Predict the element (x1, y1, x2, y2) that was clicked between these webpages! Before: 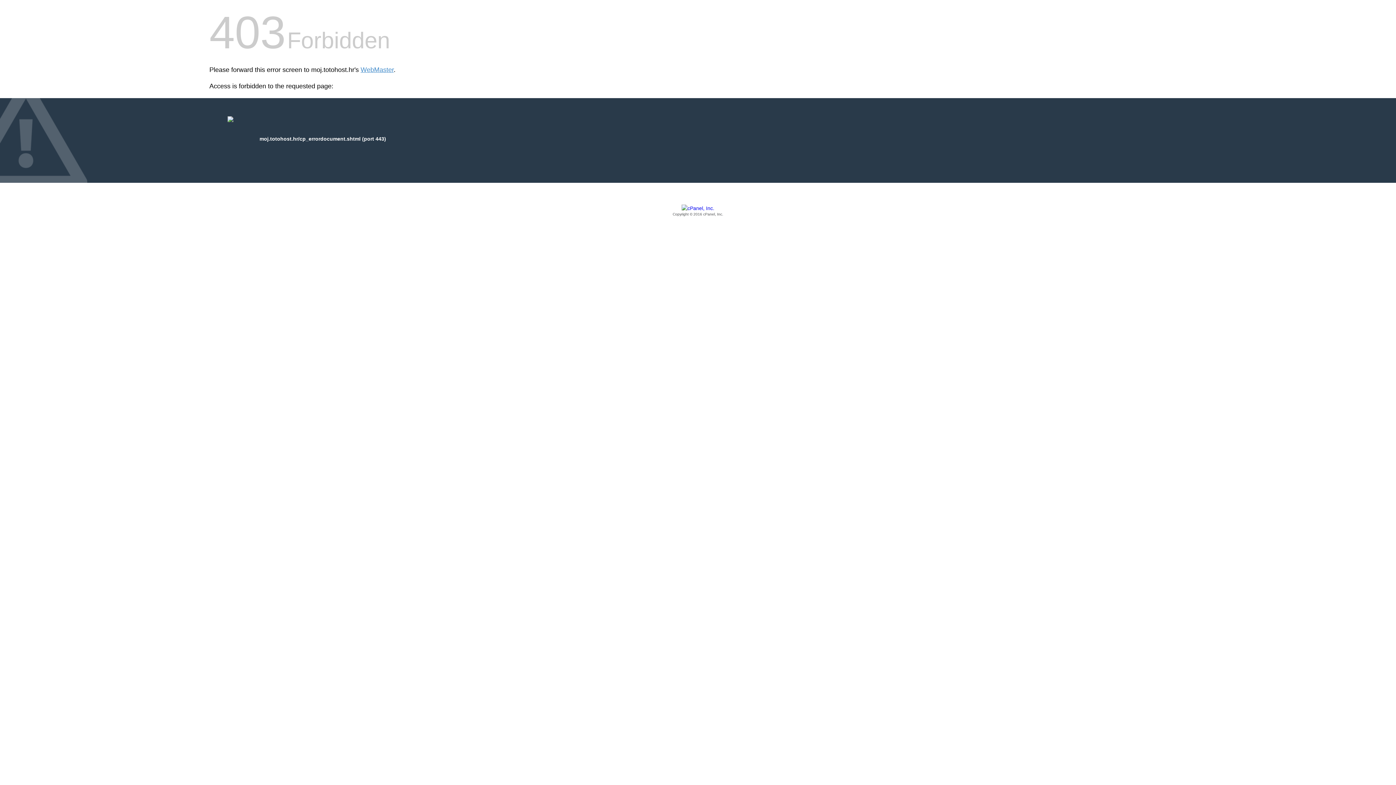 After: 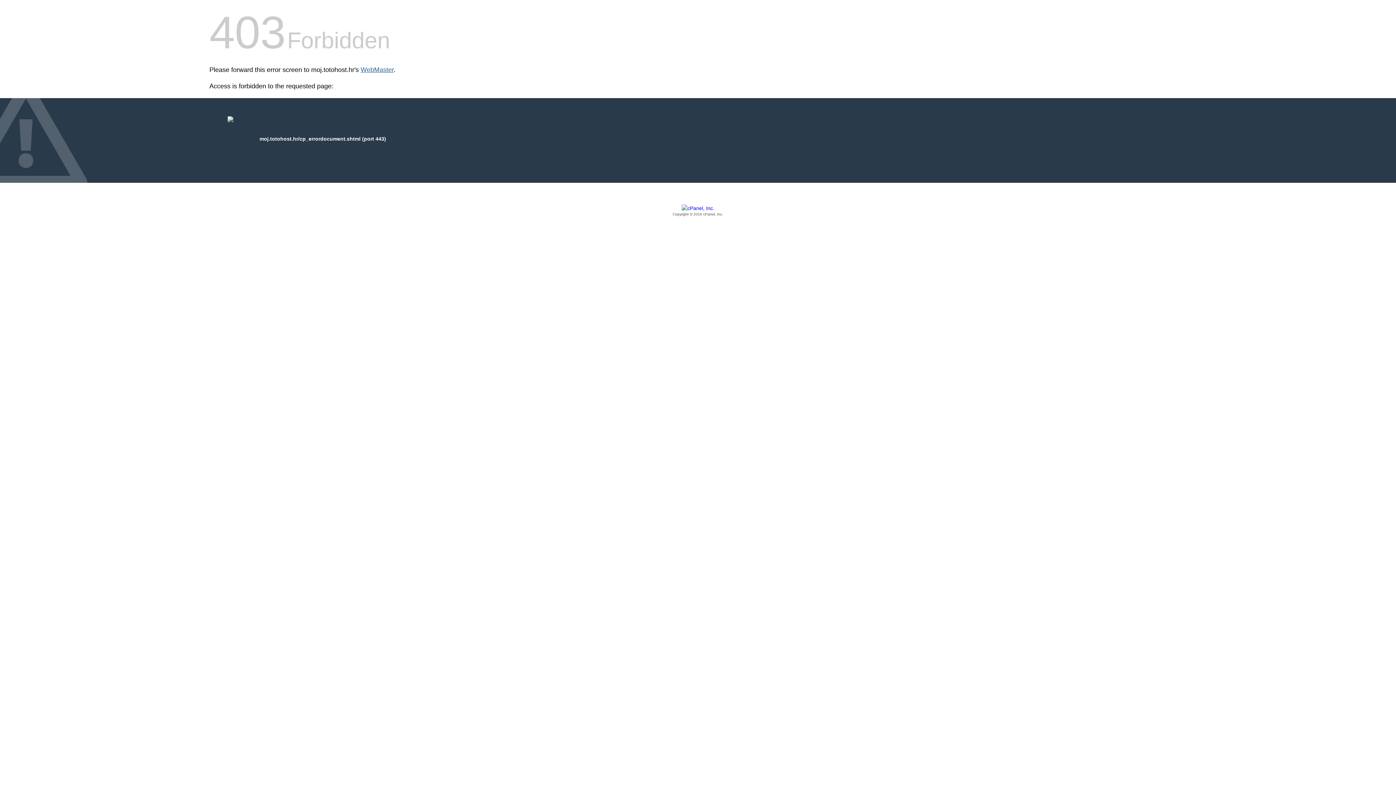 Action: label: WebMaster bbox: (360, 66, 393, 73)